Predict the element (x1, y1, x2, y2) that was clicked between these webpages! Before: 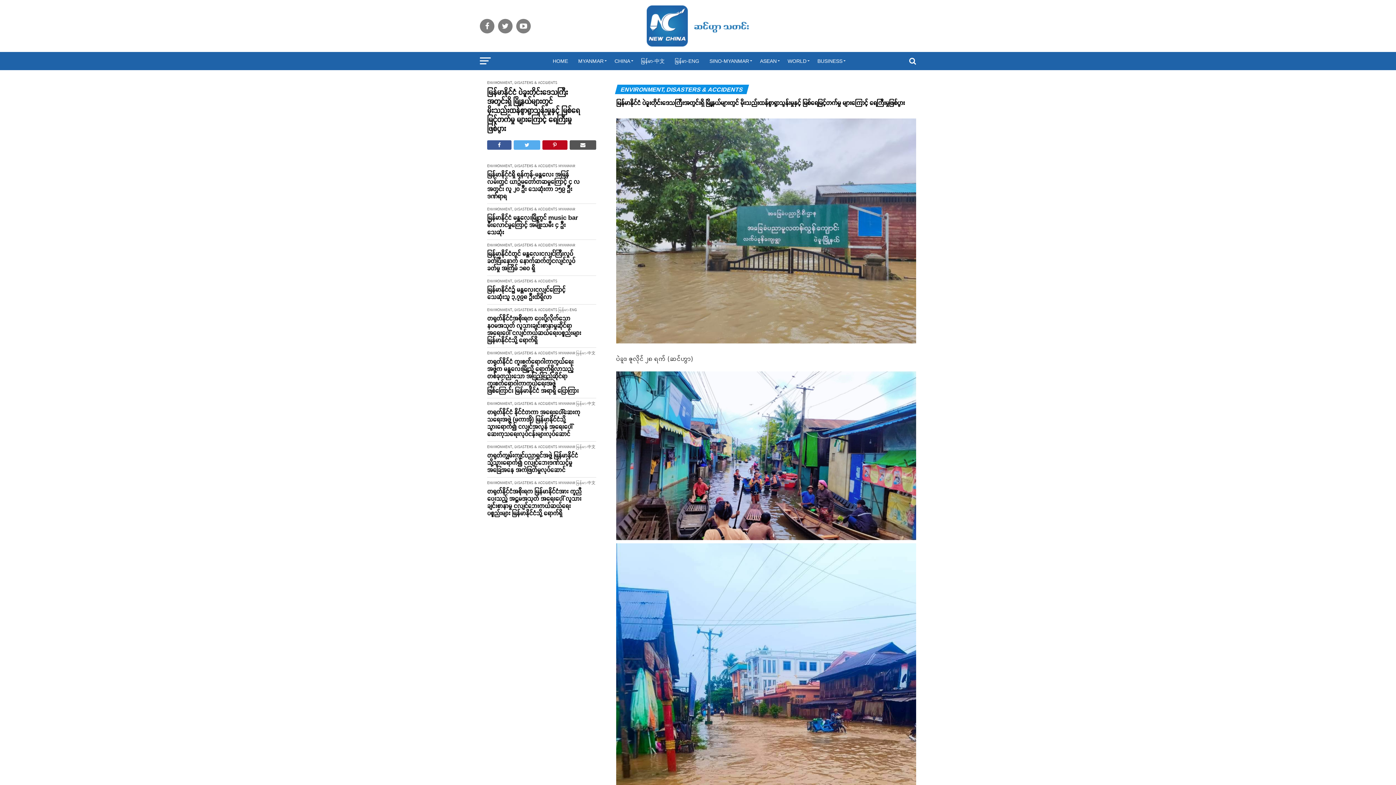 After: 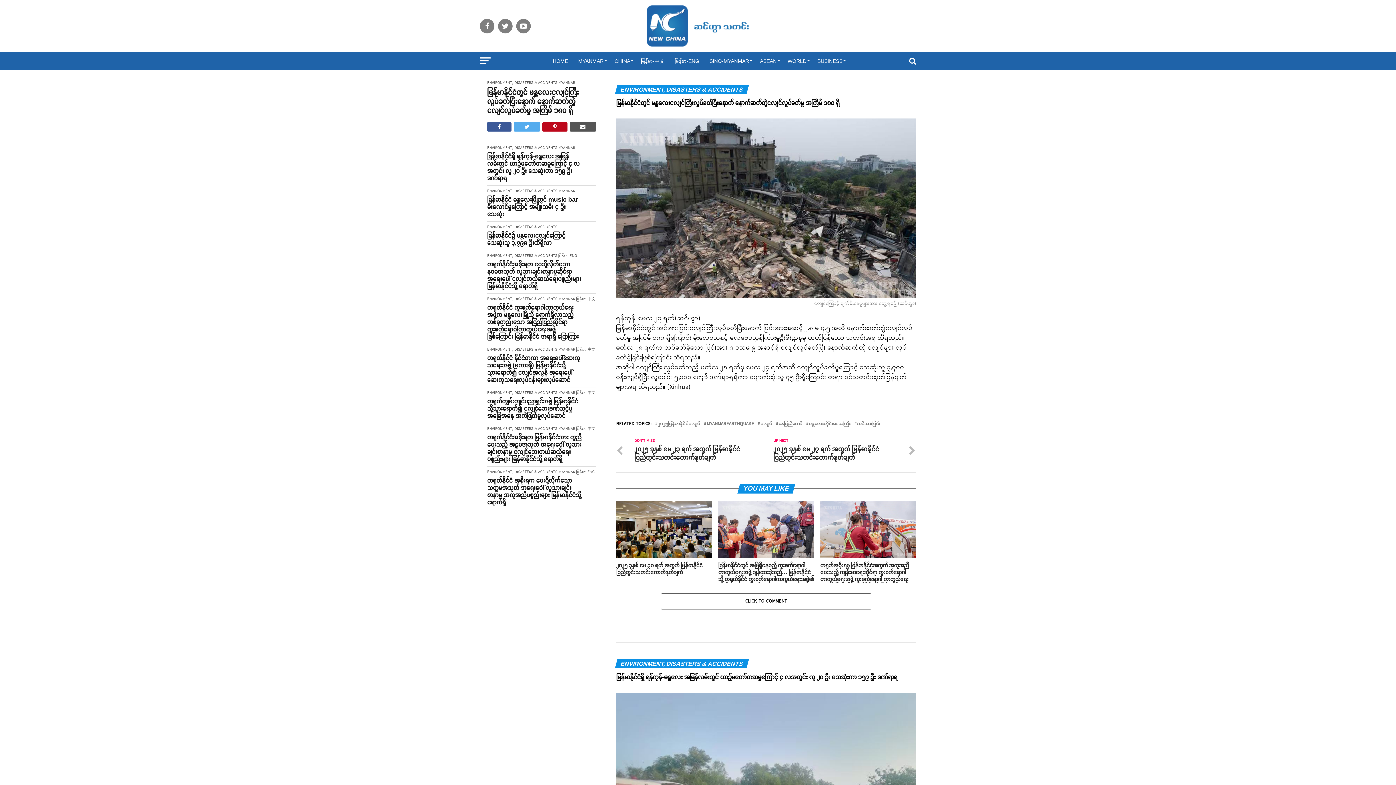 Action: bbox: (487, 250, 581, 272) label: မြန်မာနိုင်ငံတွင် မန္တလေးငလျင်ကြီးလှုပ်ခတ်ပြီးနောက် နောက်ဆက်တွဲငလျင်လှုပ်ခတ်မှု အကြိမ် ၁၈၀ ရှိ